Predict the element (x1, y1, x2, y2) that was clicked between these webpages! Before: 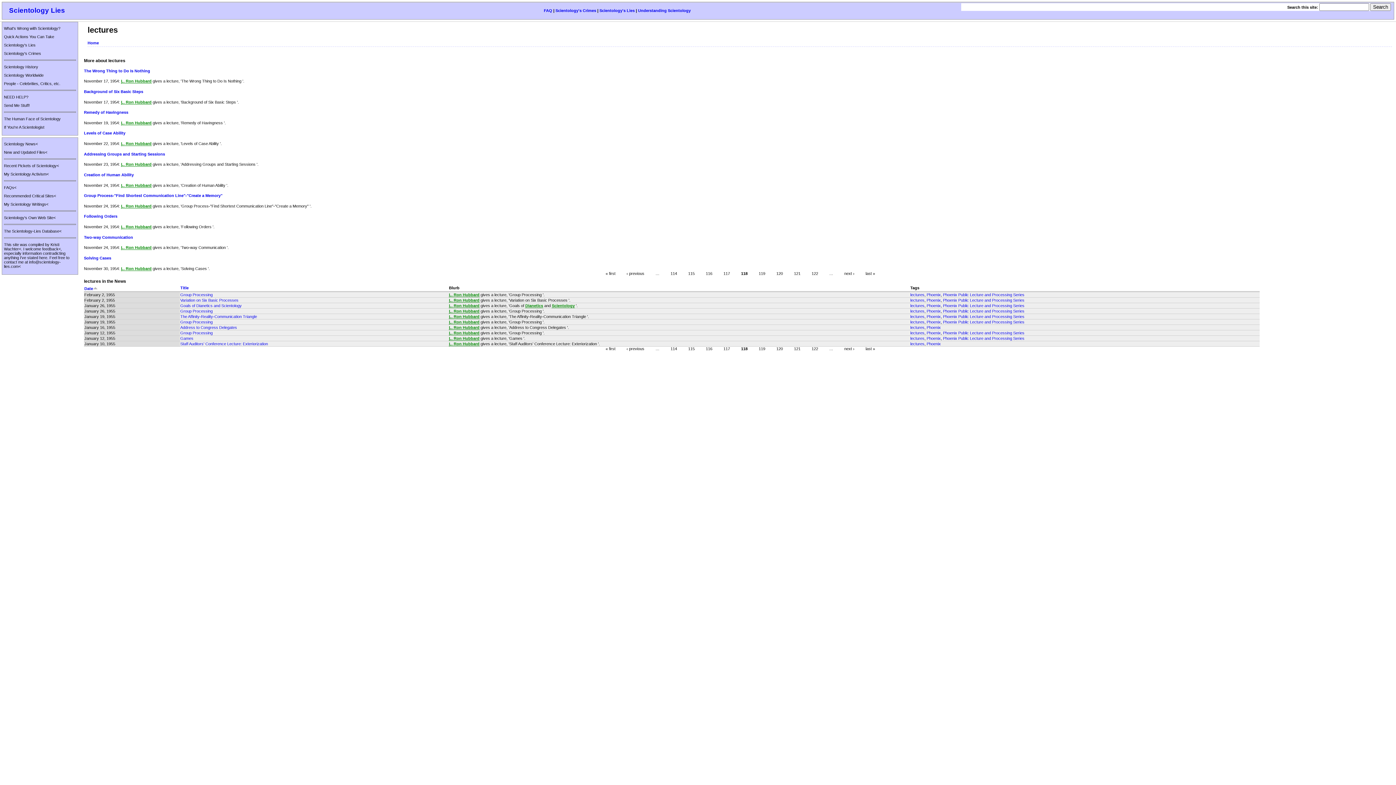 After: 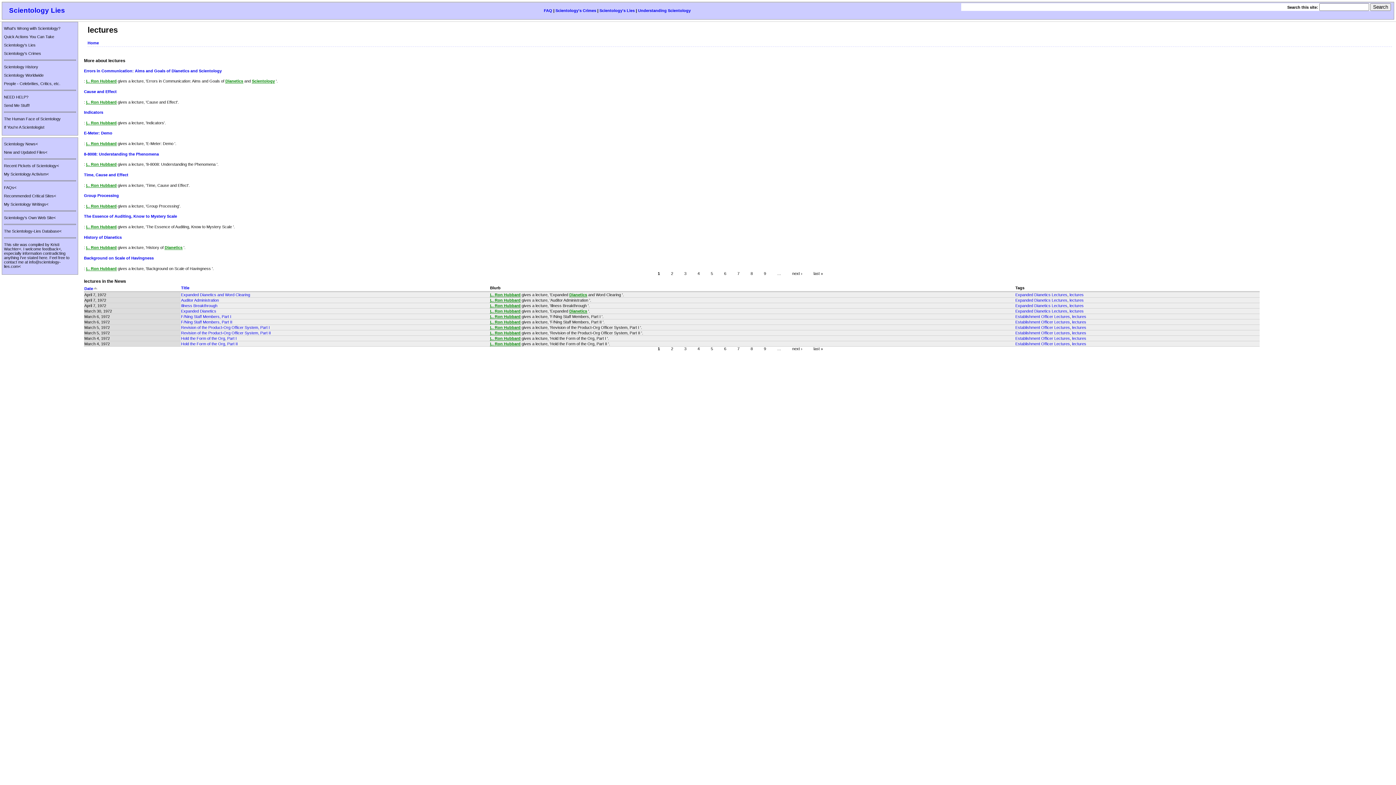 Action: bbox: (910, 292, 924, 297) label: lectures